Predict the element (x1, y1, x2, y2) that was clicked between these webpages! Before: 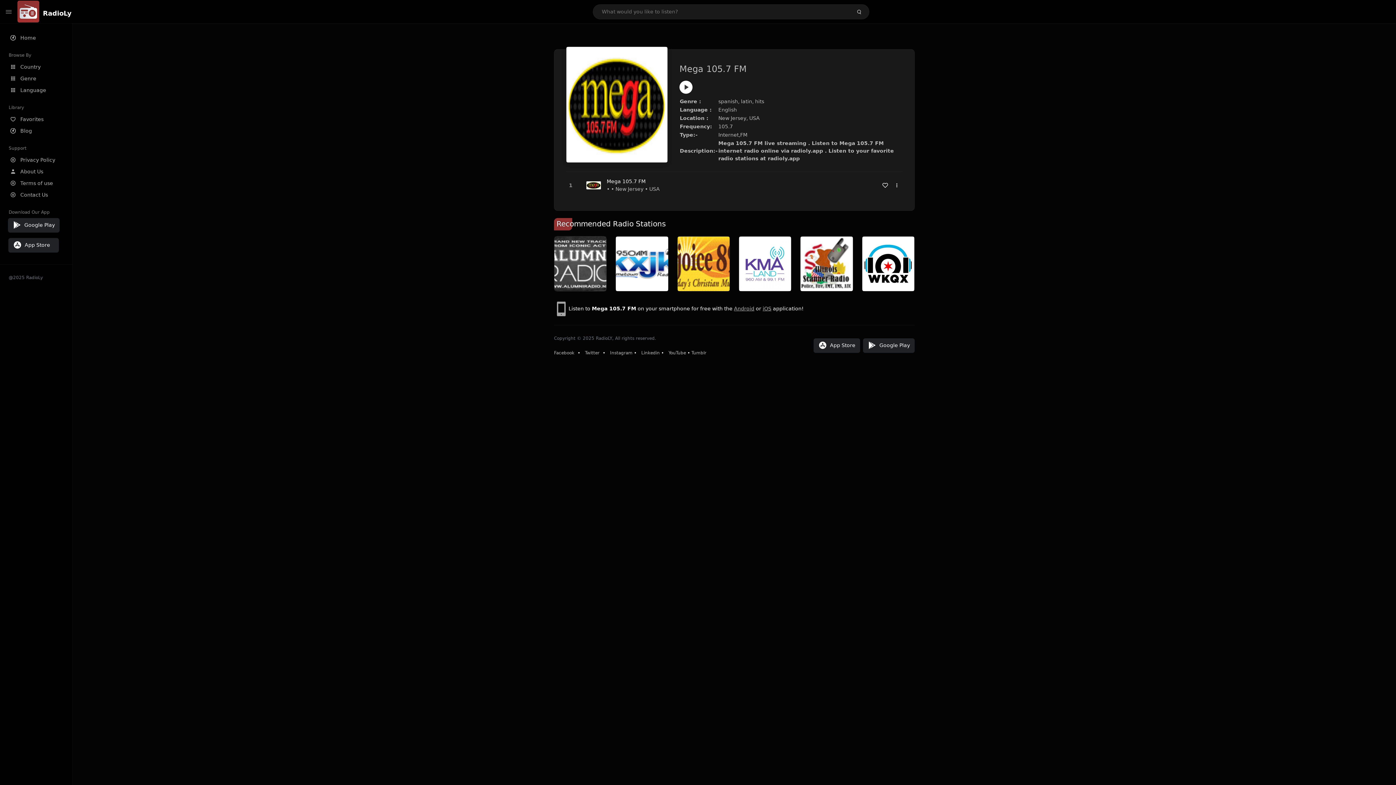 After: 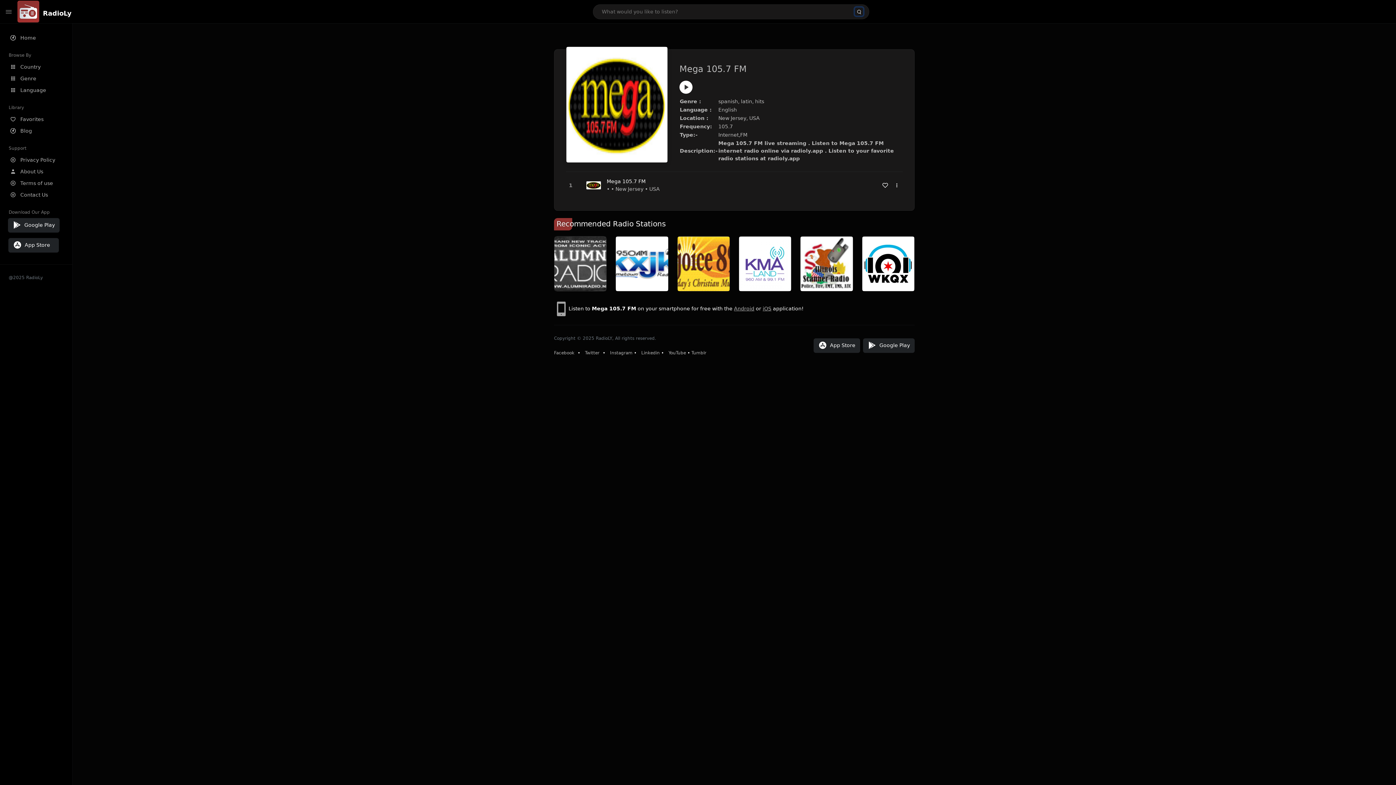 Action: bbox: (855, 7, 863, 15)